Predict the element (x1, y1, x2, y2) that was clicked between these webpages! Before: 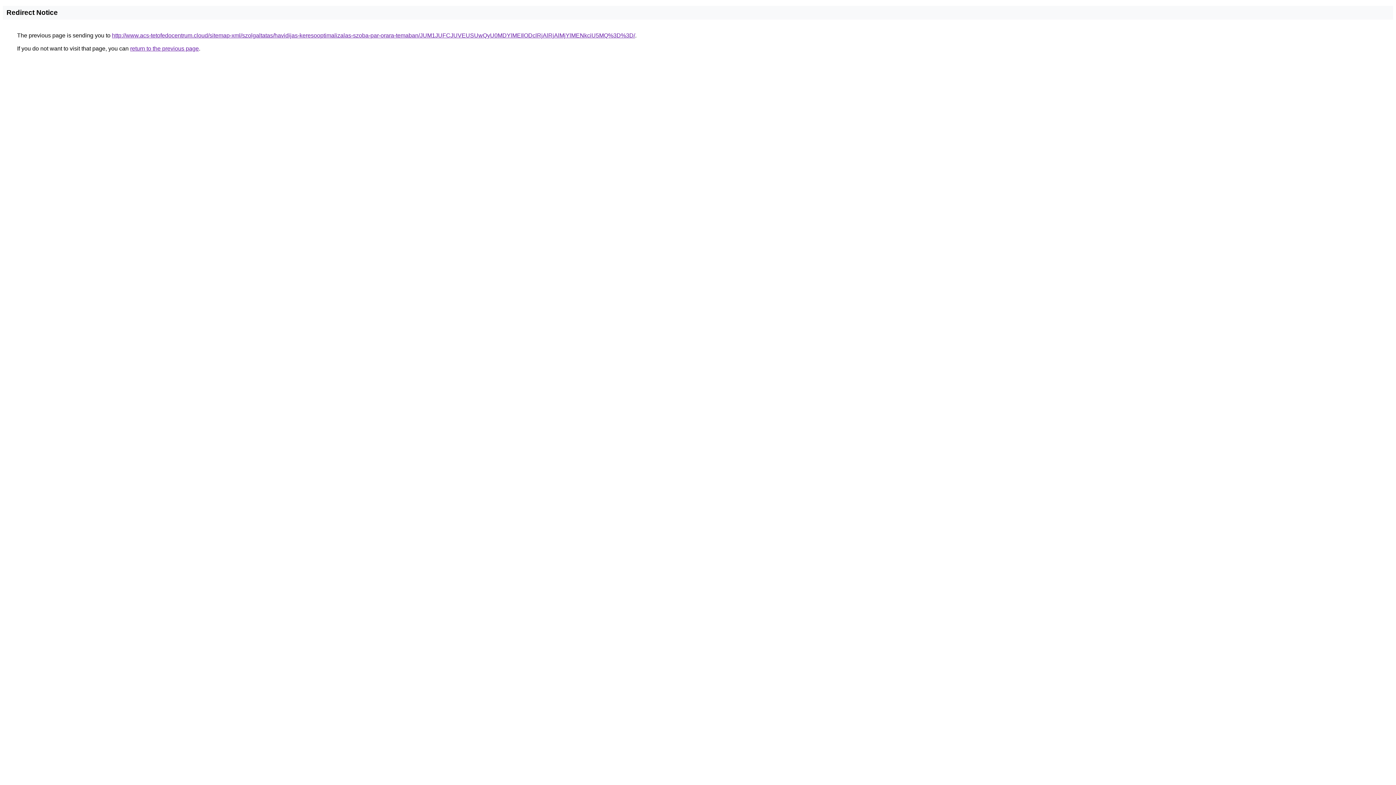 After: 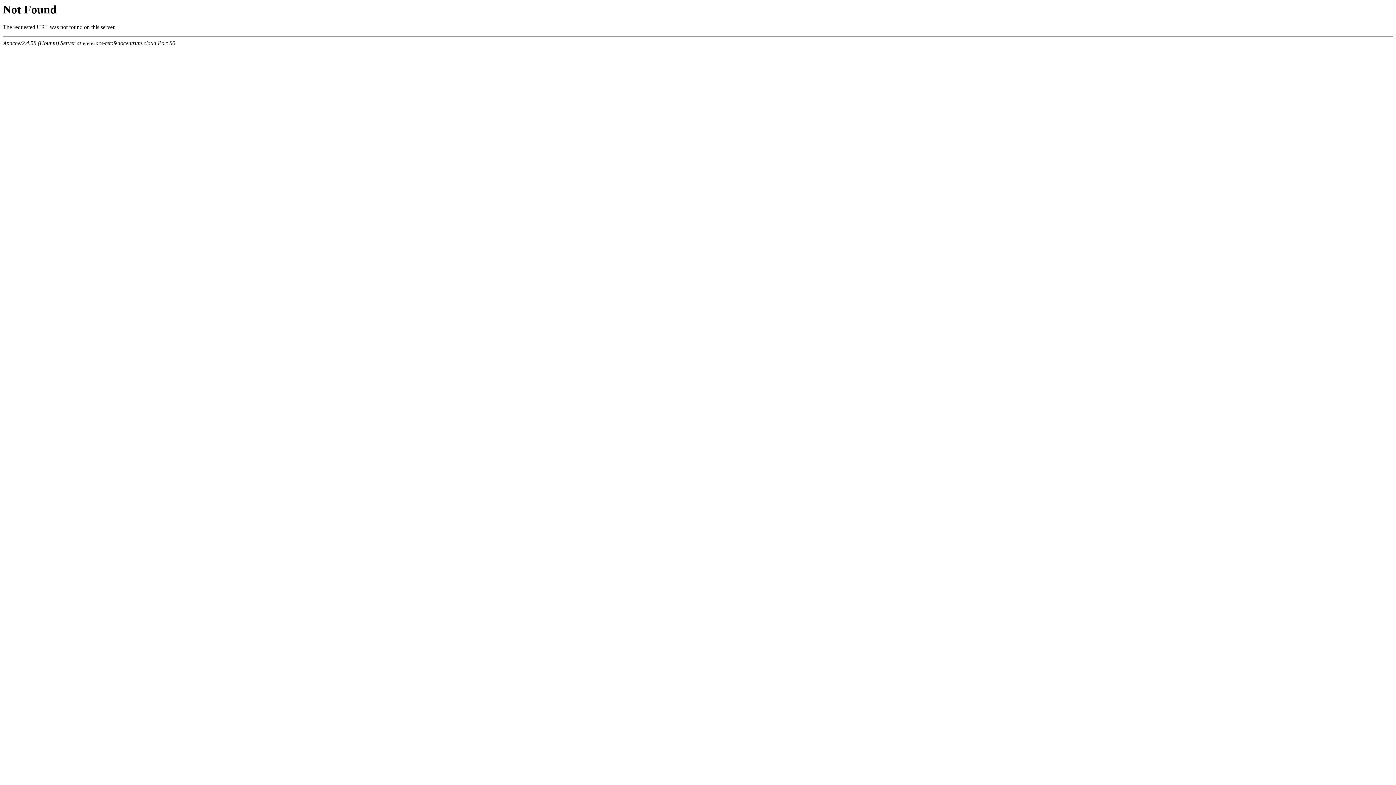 Action: label: http://www.acs-tetofedocentrum.cloud/sitemap-xml/szolgaltatas/havidijas-keresooptimalizalas-szoba-par-orara-temaban/JUM1JUFCJUVEUSUwQyU0MDYlMEIlODclRjAlRjAlMjYlMENkciU5MQ%3D%3D/ bbox: (112, 32, 635, 38)